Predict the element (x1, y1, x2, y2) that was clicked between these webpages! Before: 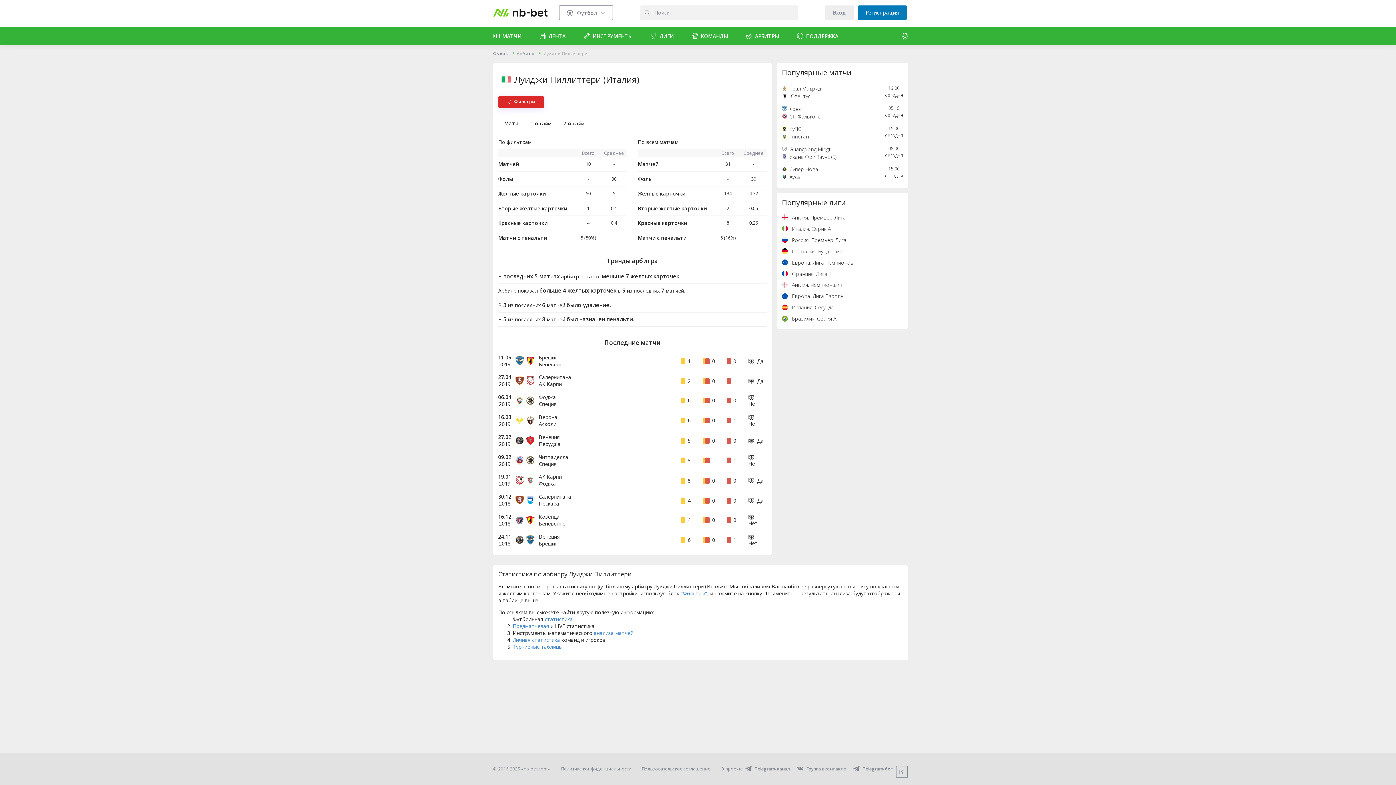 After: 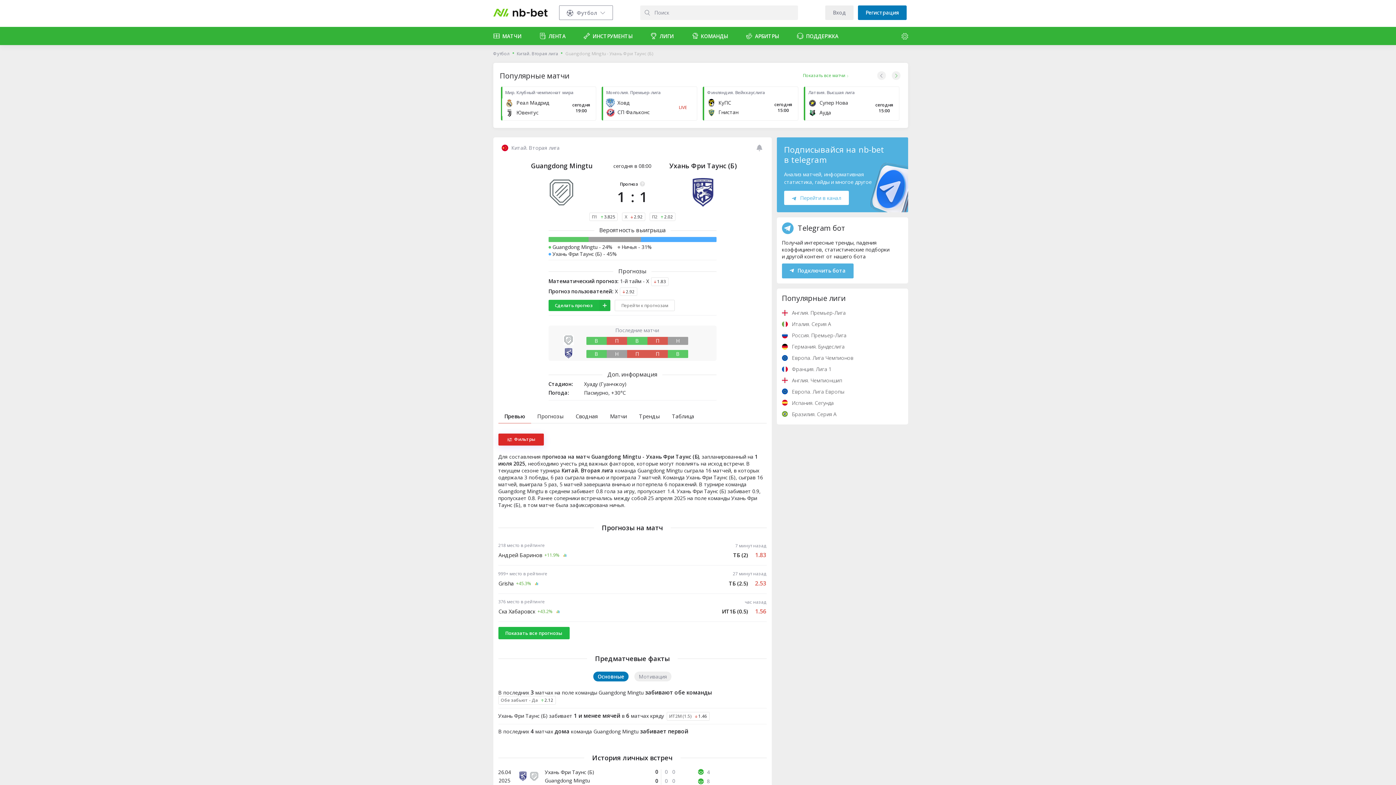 Action: label: Guangdong Mingtu
Ухань Фри Таунс (Б)
08:00
сегодня bbox: (782, 142, 903, 162)